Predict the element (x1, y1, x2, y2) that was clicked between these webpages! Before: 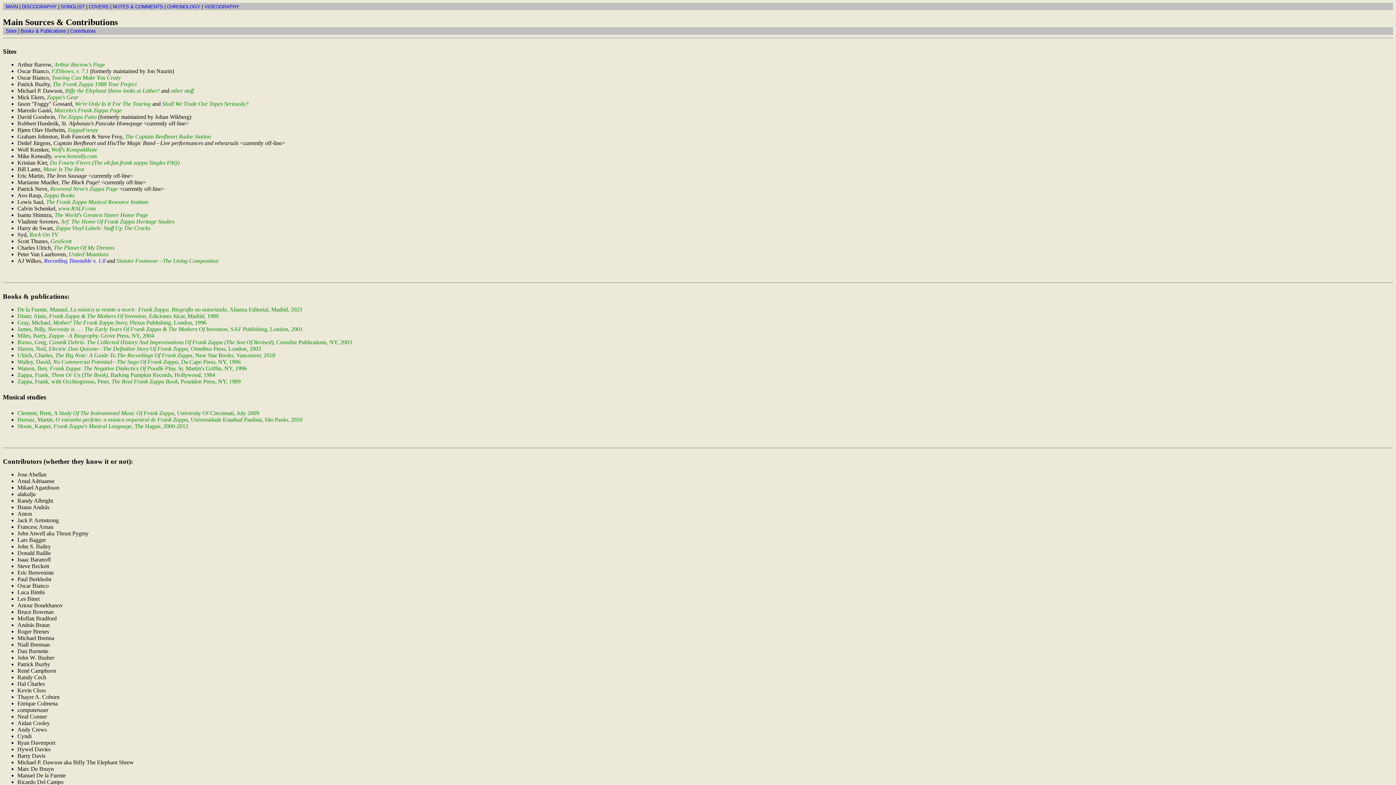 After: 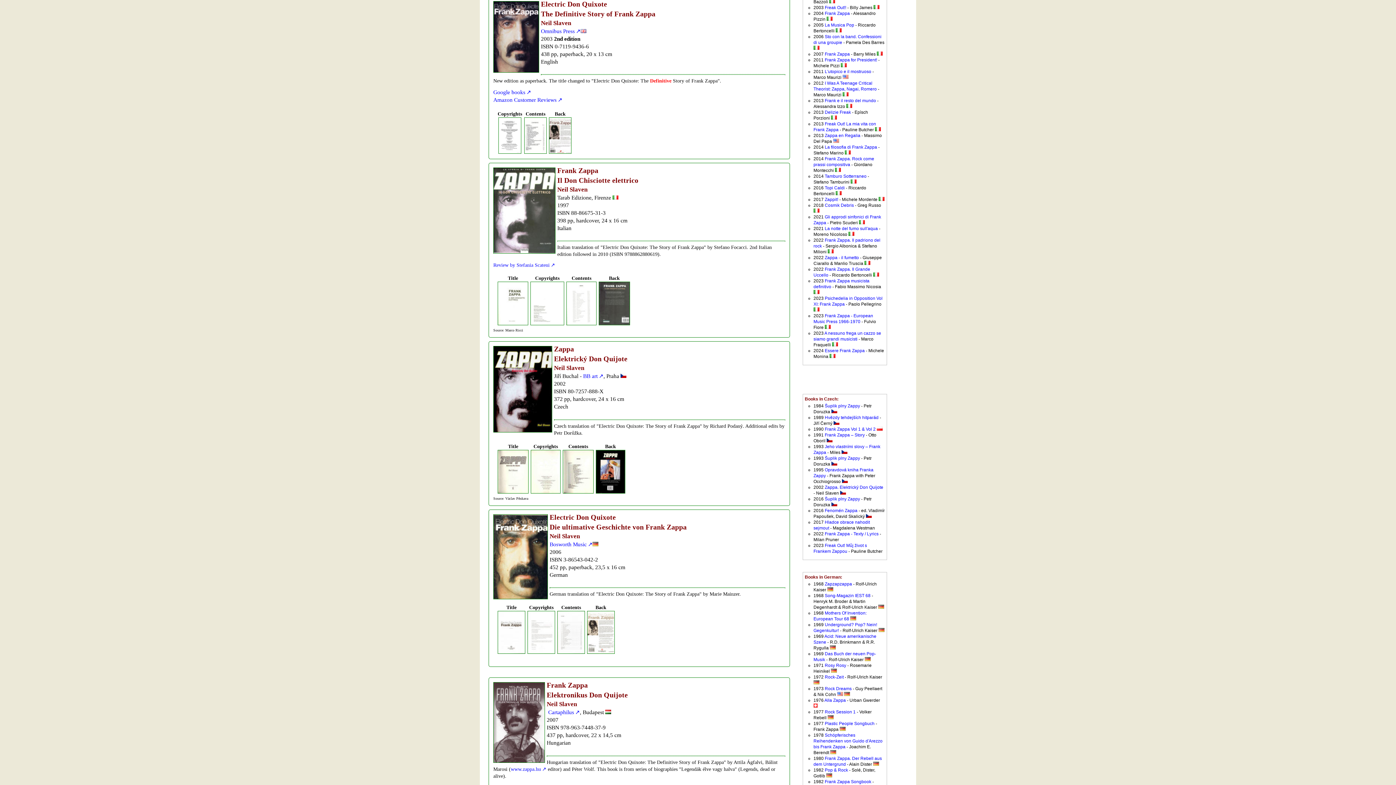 Action: label: Slaven, Neil, Electric Don Quixote—The Definitive Story Of Frank Zappa, Omnibus Press, London, 2003 bbox: (17, 345, 261, 351)